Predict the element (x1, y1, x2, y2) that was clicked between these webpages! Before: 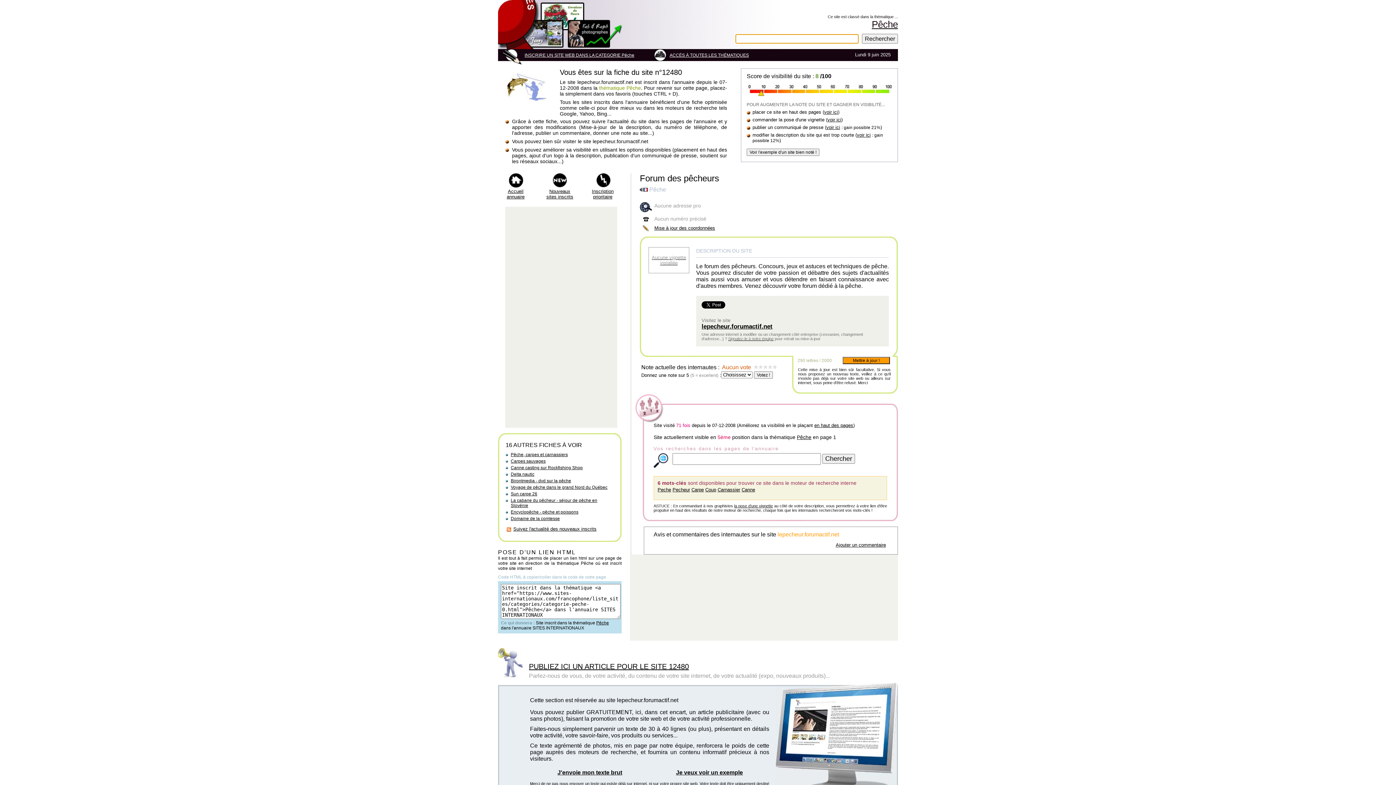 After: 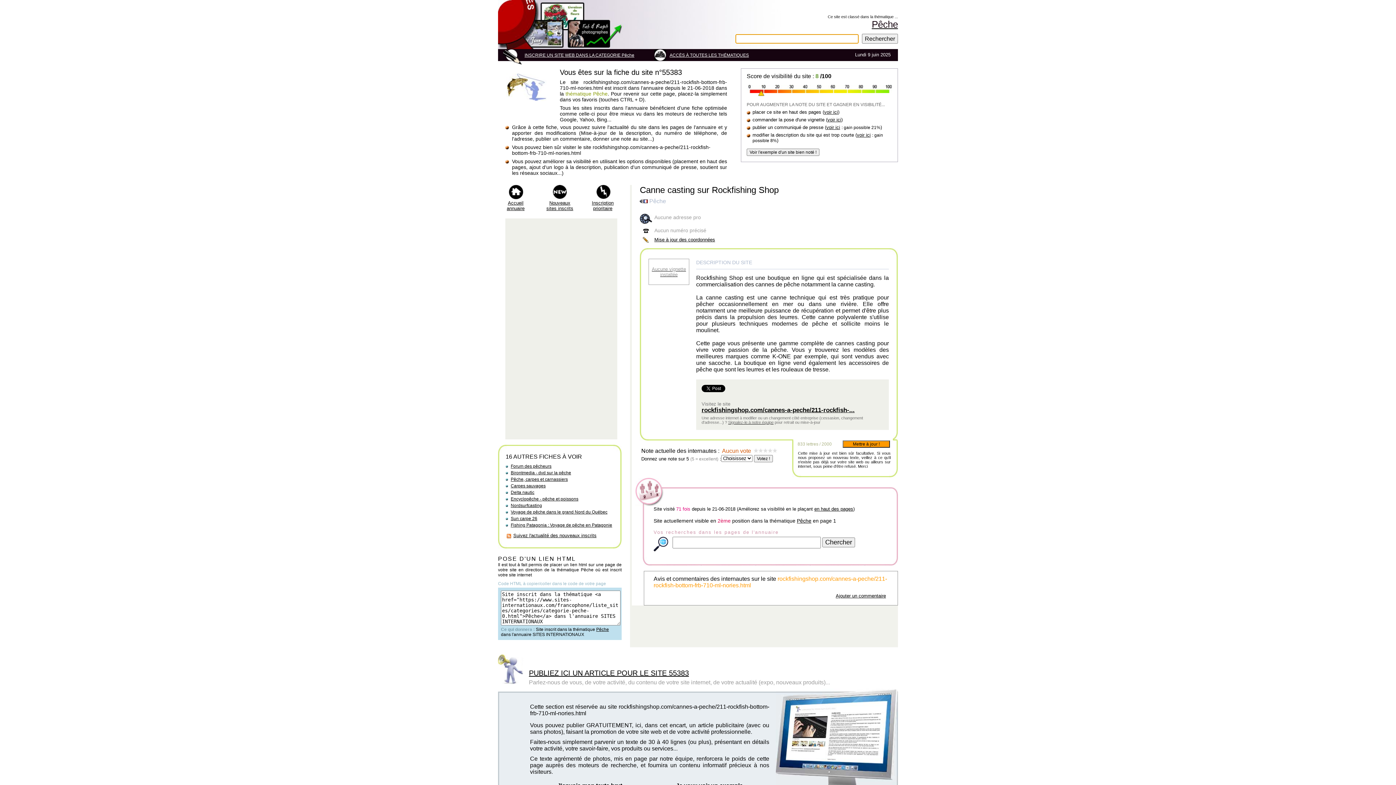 Action: label: Canne casting sur Rockfishing Shop bbox: (510, 465, 582, 470)